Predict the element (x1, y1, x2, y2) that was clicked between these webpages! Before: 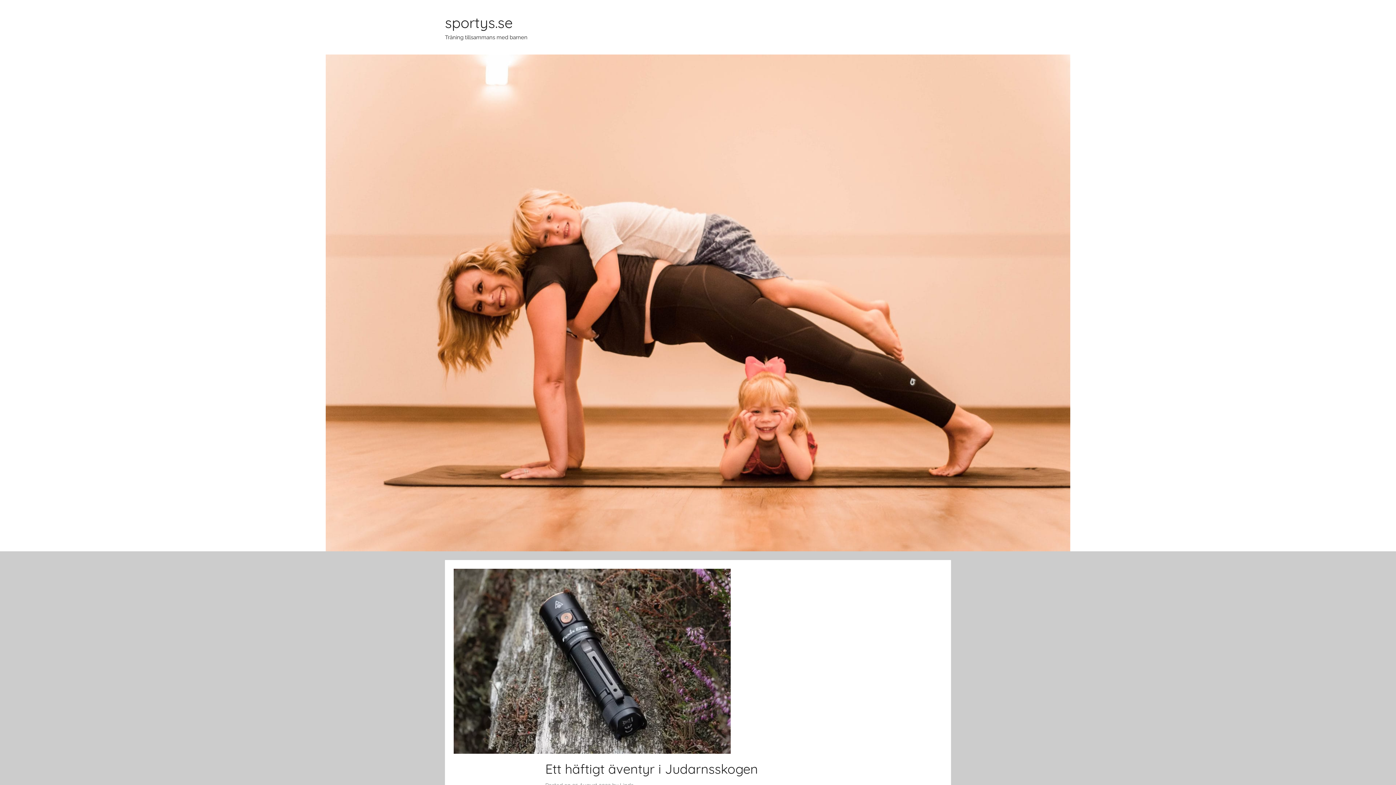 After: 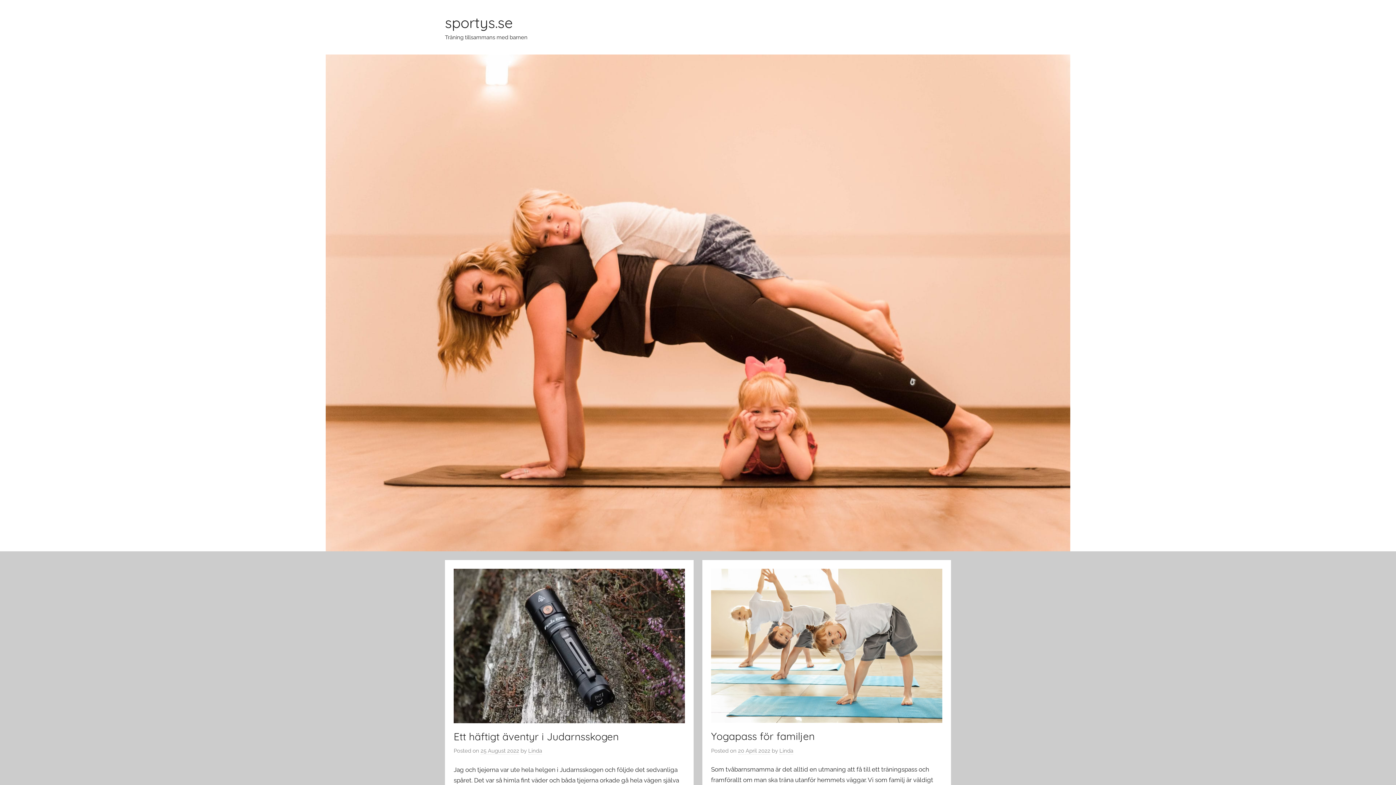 Action: bbox: (325, 56, 1070, 63)